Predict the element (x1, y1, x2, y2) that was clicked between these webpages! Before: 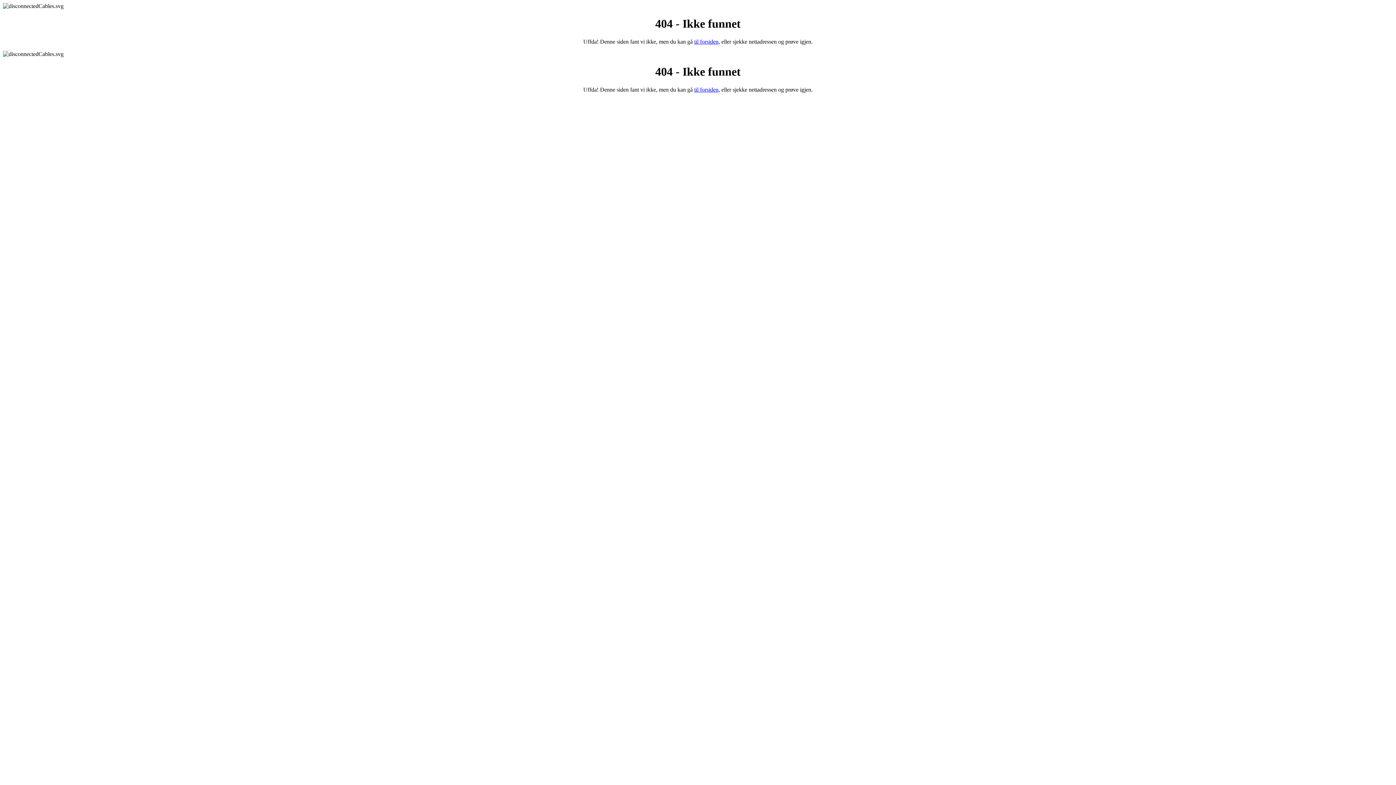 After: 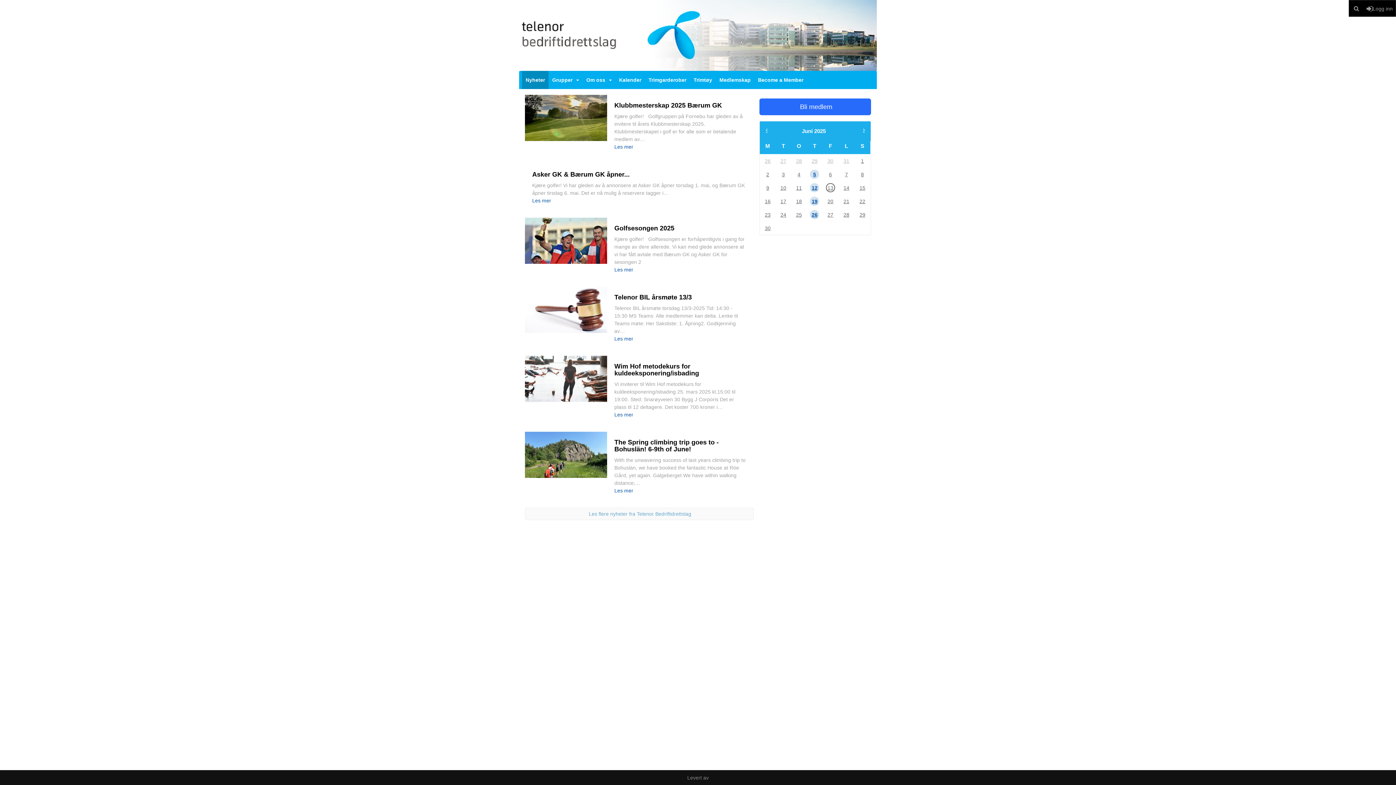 Action: label: til forsiden bbox: (694, 86, 718, 92)